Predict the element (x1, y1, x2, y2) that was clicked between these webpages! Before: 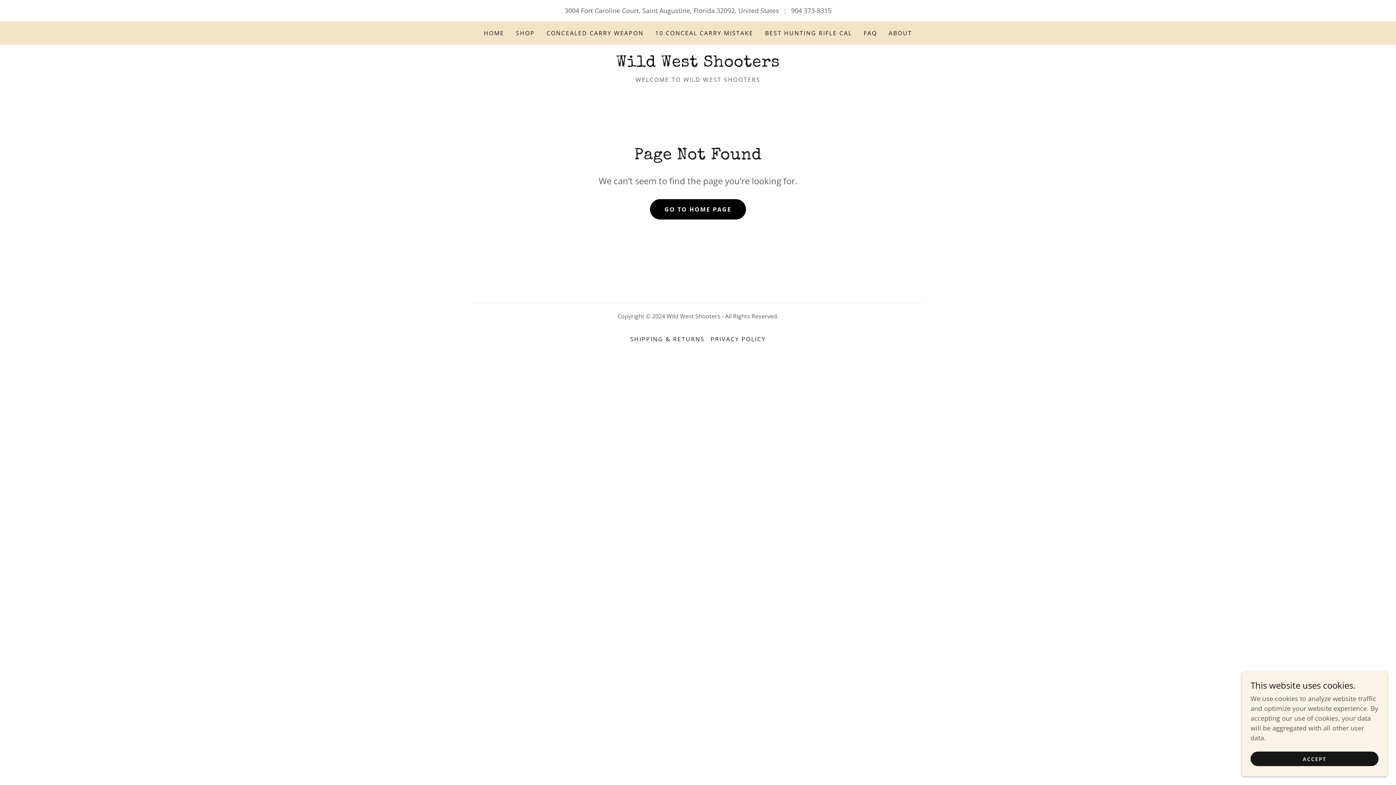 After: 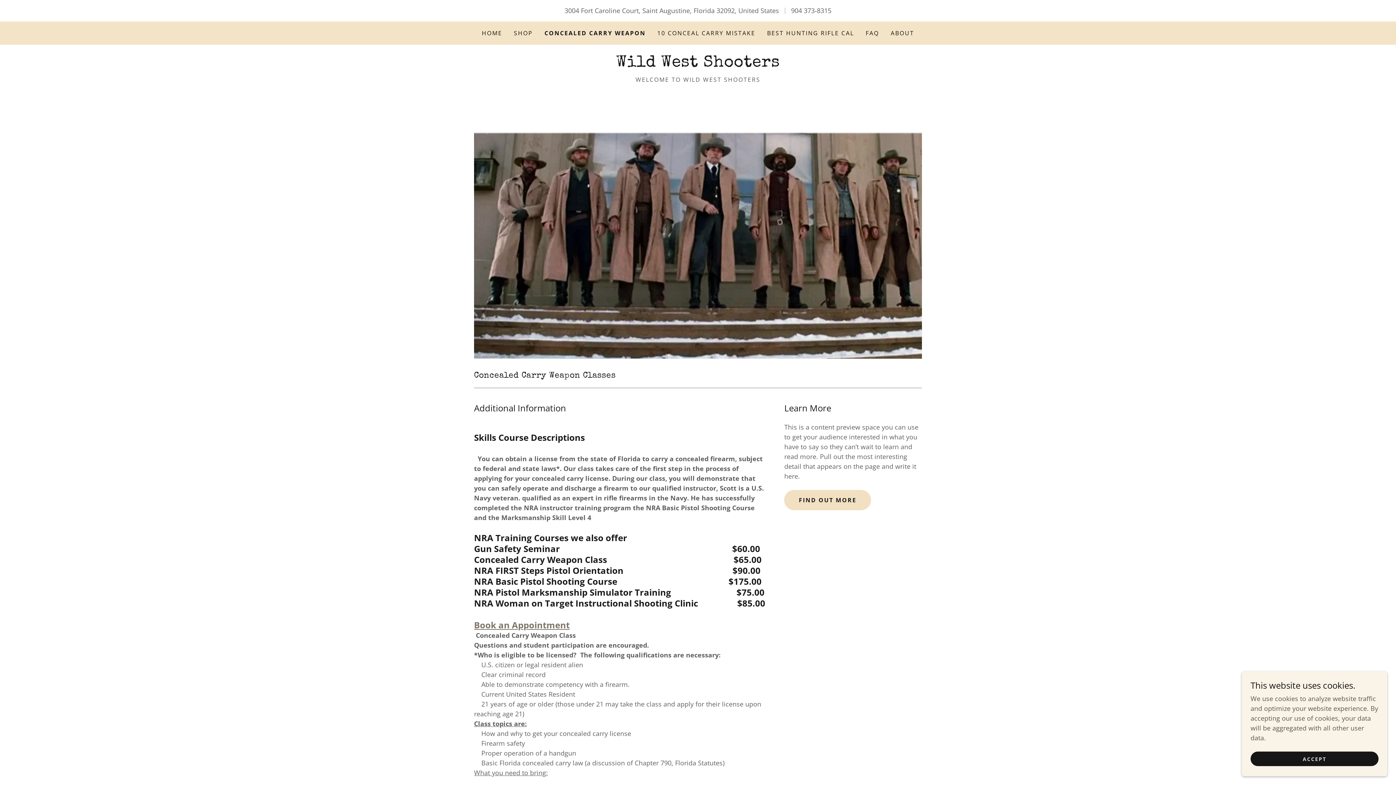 Action: bbox: (544, 26, 646, 39) label: CONCEALED CARRY WEAPON